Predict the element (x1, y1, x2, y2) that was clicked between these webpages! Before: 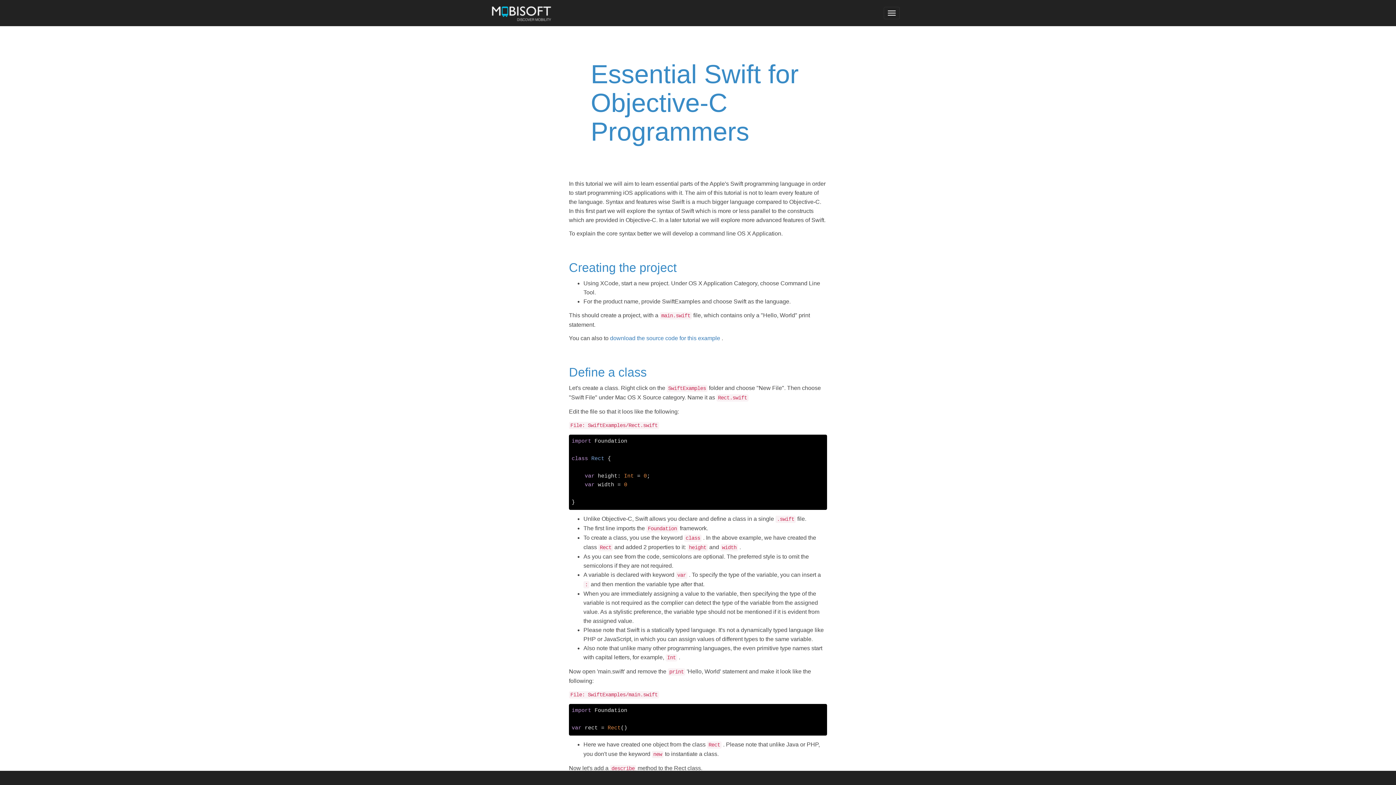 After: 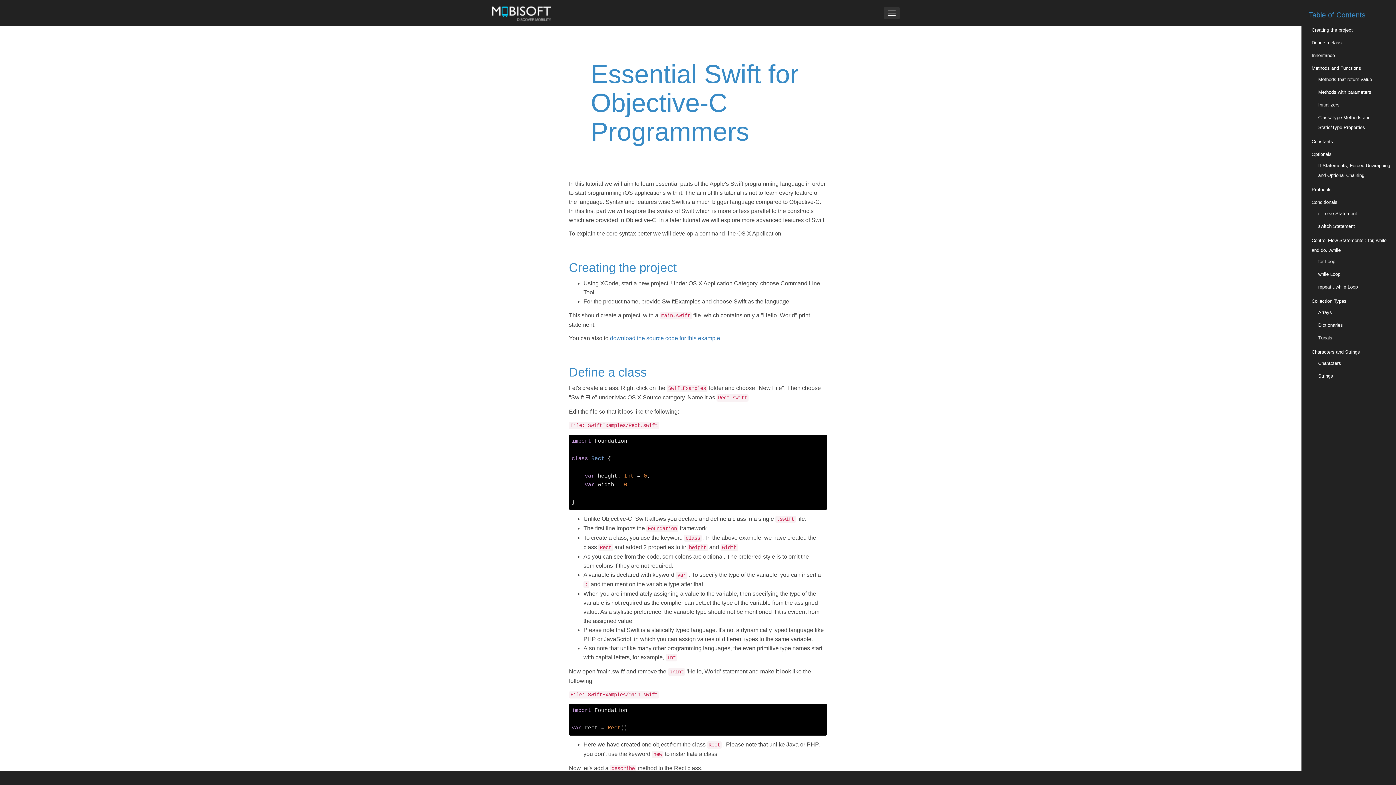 Action: bbox: (884, 6, 900, 19) label: Toggle navigation